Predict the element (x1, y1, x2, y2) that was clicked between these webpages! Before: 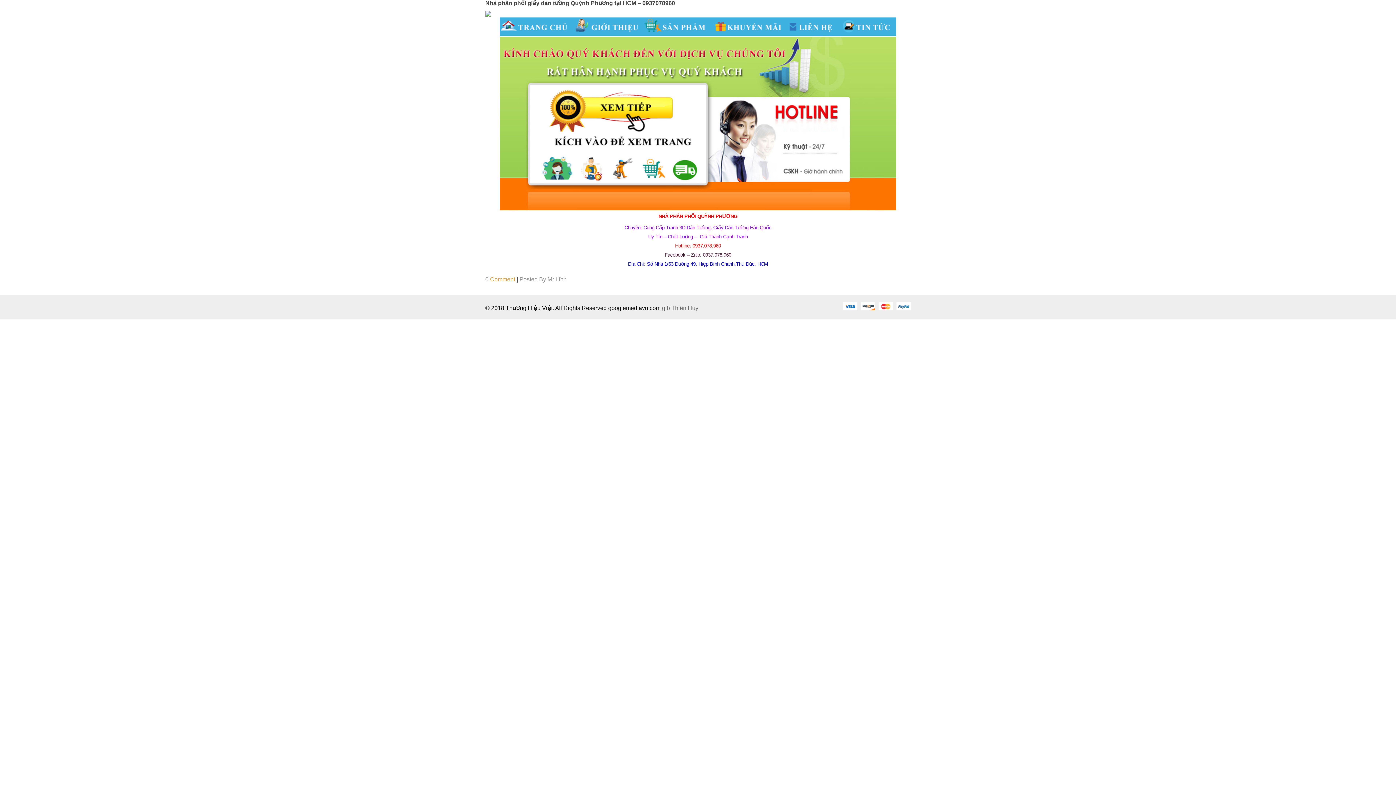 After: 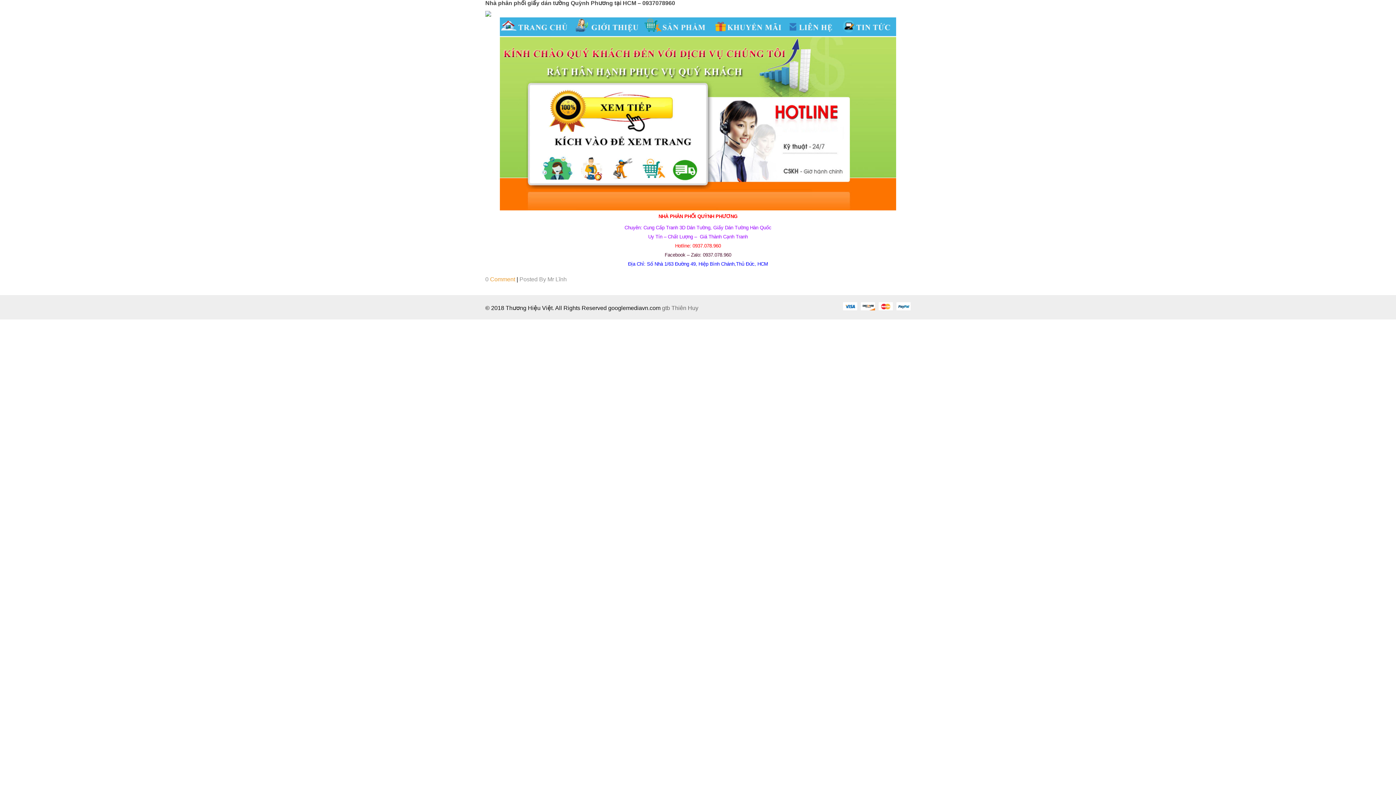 Action: bbox: (896, 301, 910, 310)